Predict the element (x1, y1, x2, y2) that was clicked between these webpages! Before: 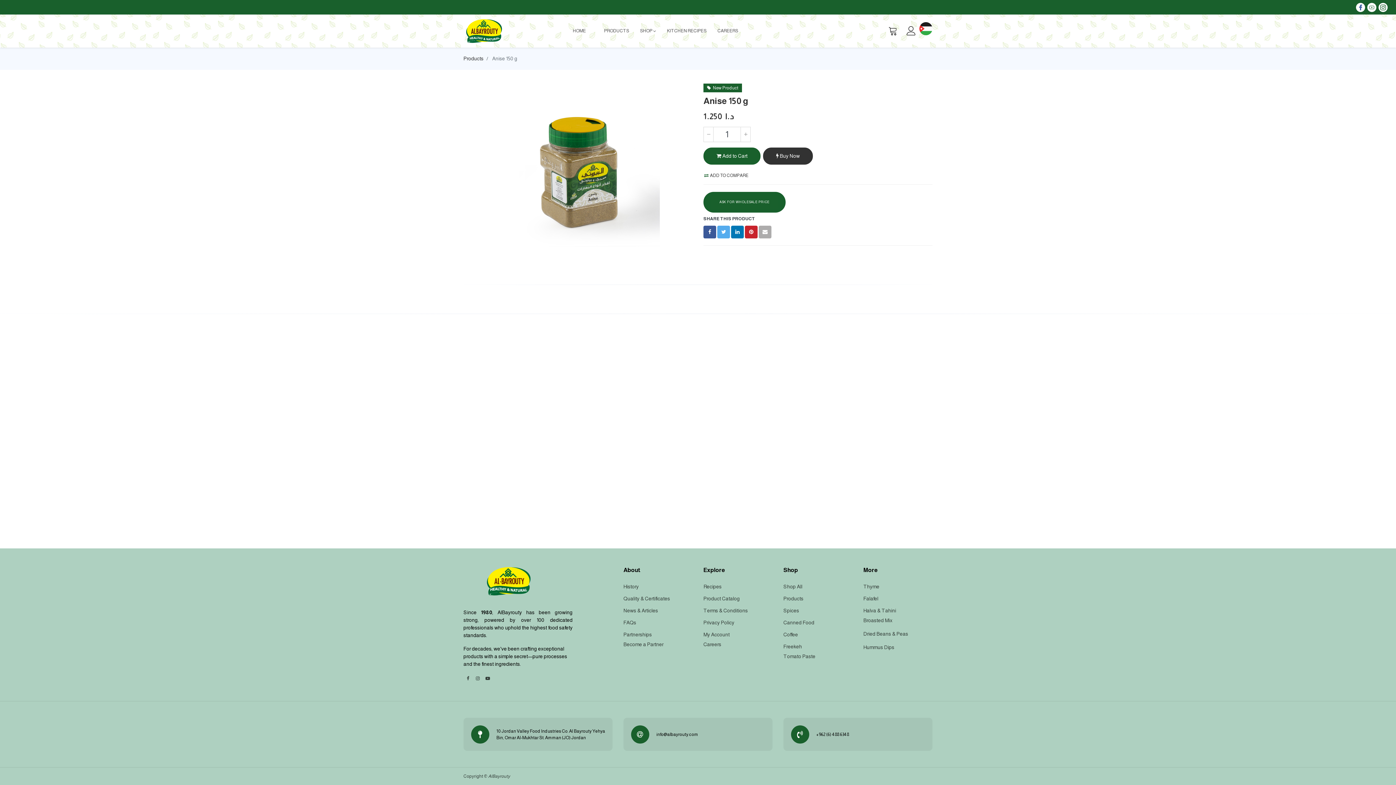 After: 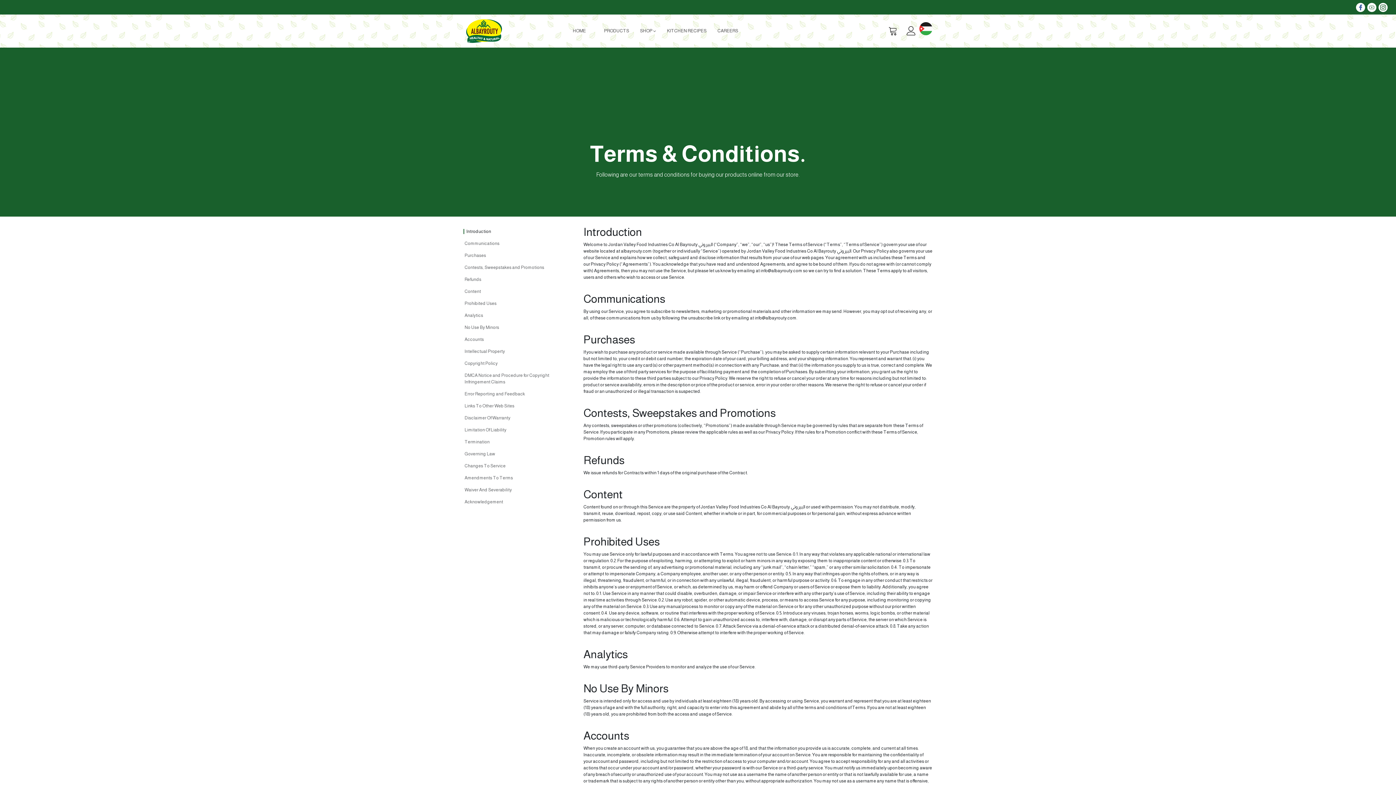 Action: label: Terms & Conditions
 bbox: (703, 608, 748, 613)